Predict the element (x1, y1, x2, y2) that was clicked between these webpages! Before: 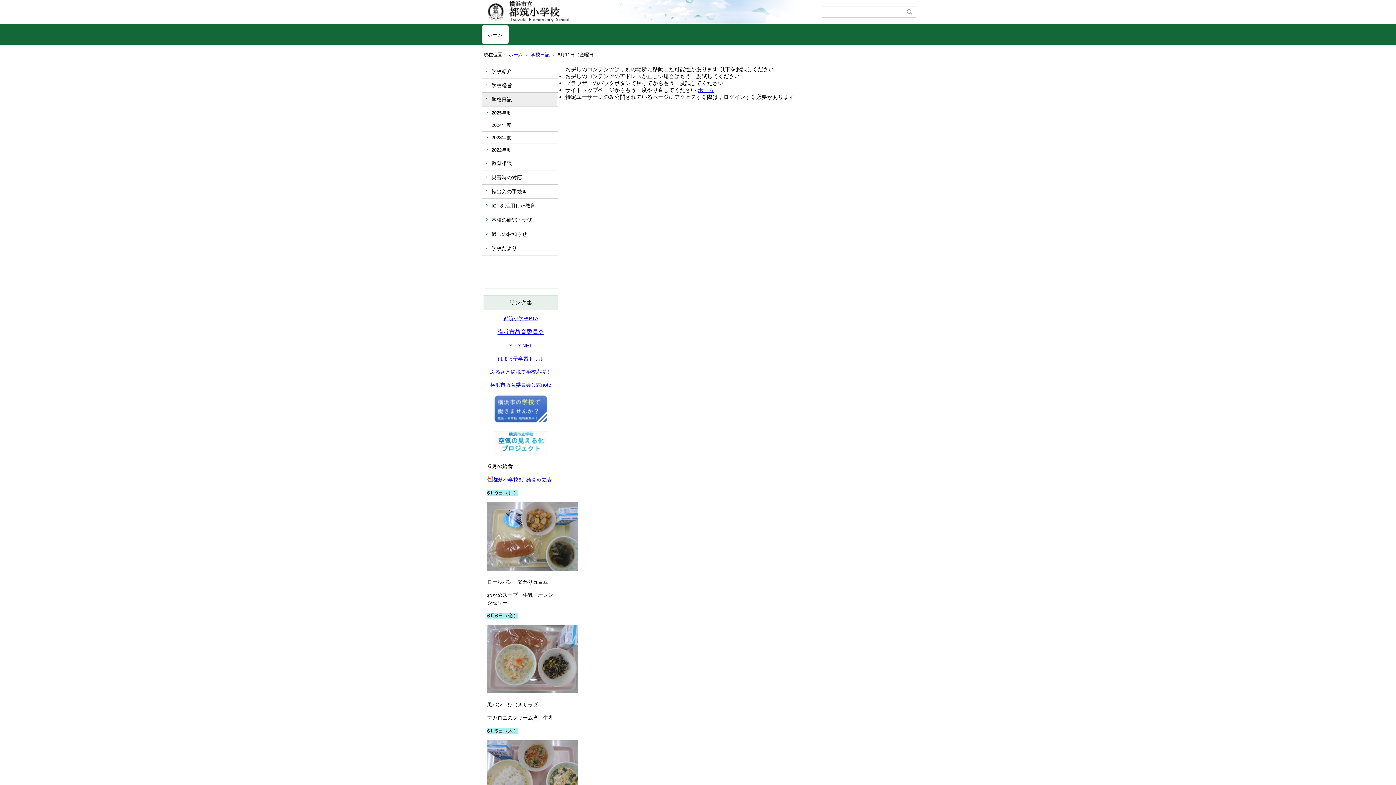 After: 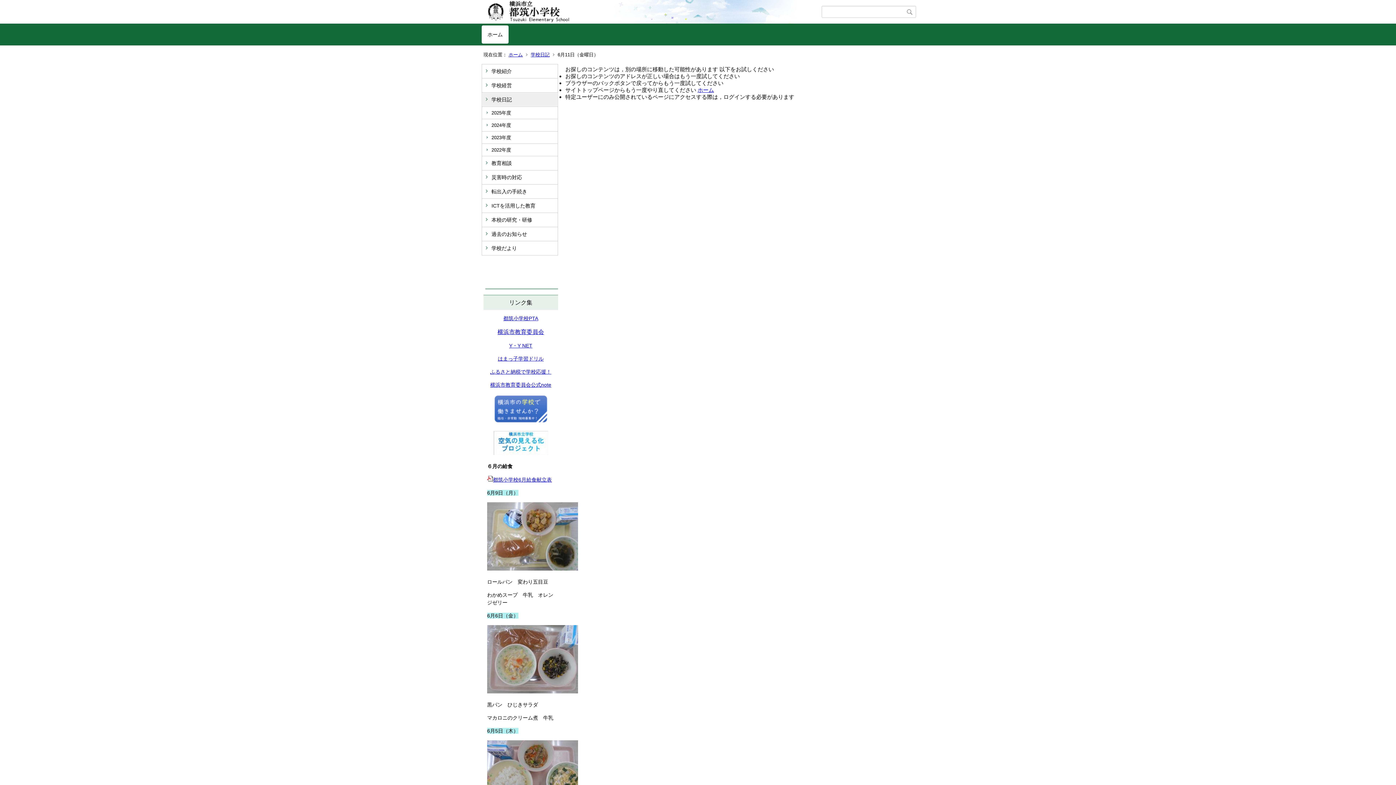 Action: bbox: (487, 477, 552, 482) label: 都筑小学校6月給食献立表